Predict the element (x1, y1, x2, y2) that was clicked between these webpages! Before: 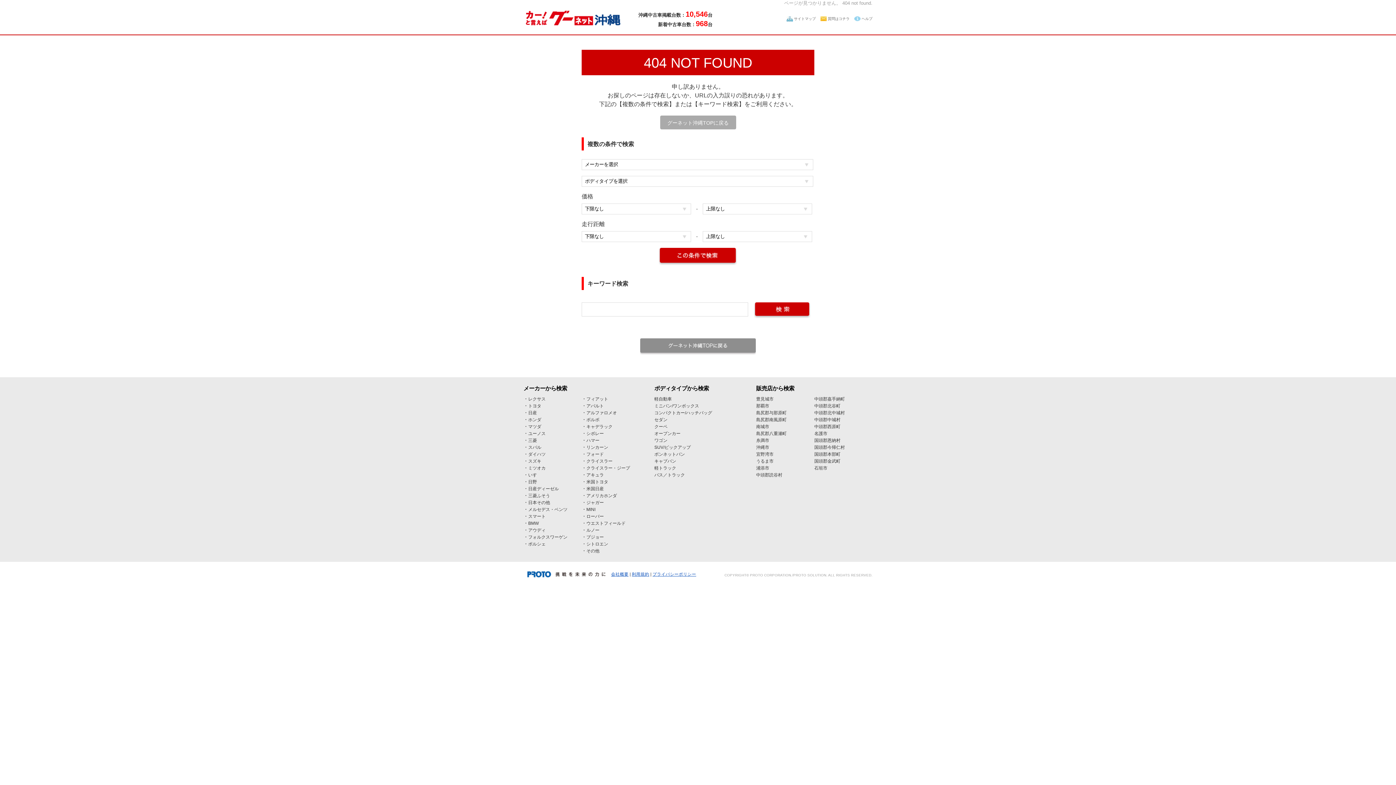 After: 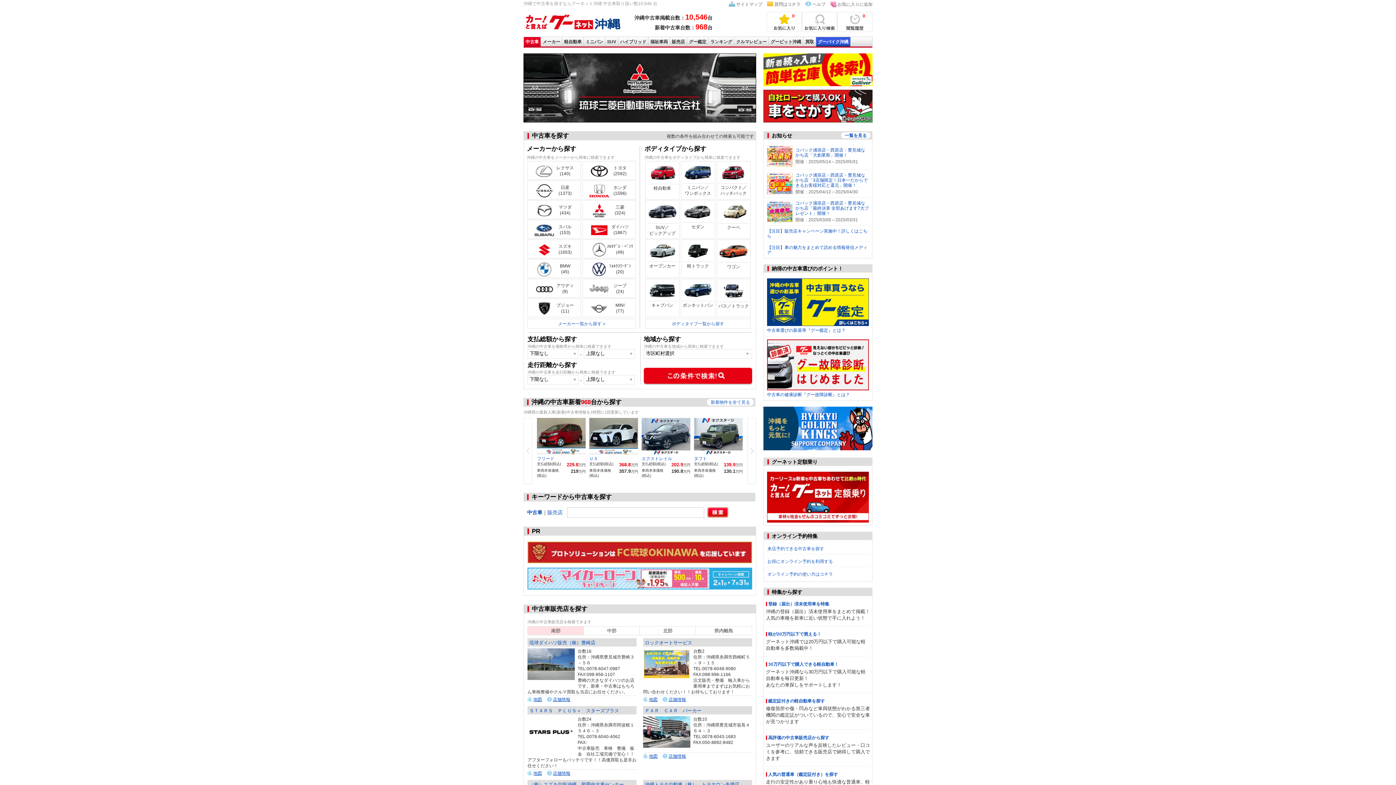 Action: bbox: (523, 24, 621, 30)